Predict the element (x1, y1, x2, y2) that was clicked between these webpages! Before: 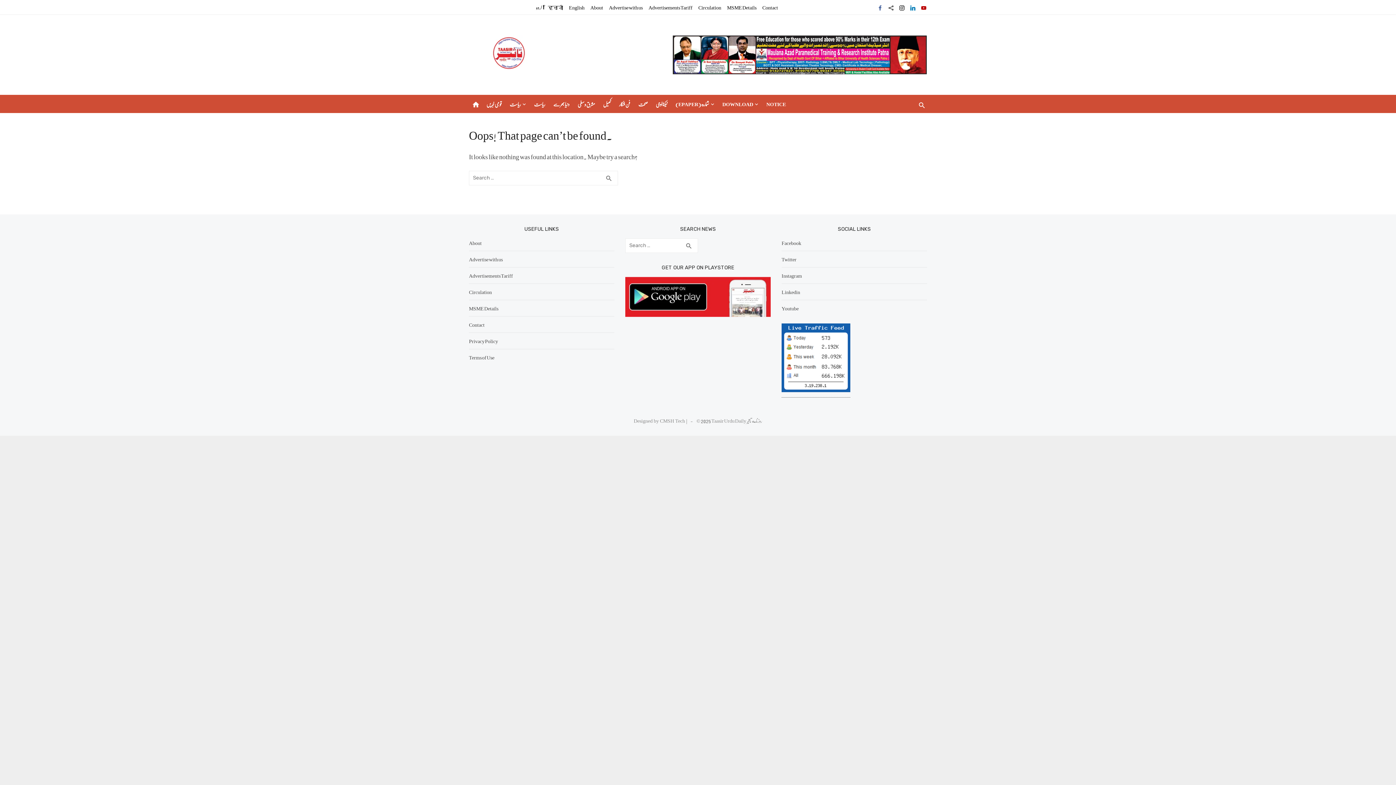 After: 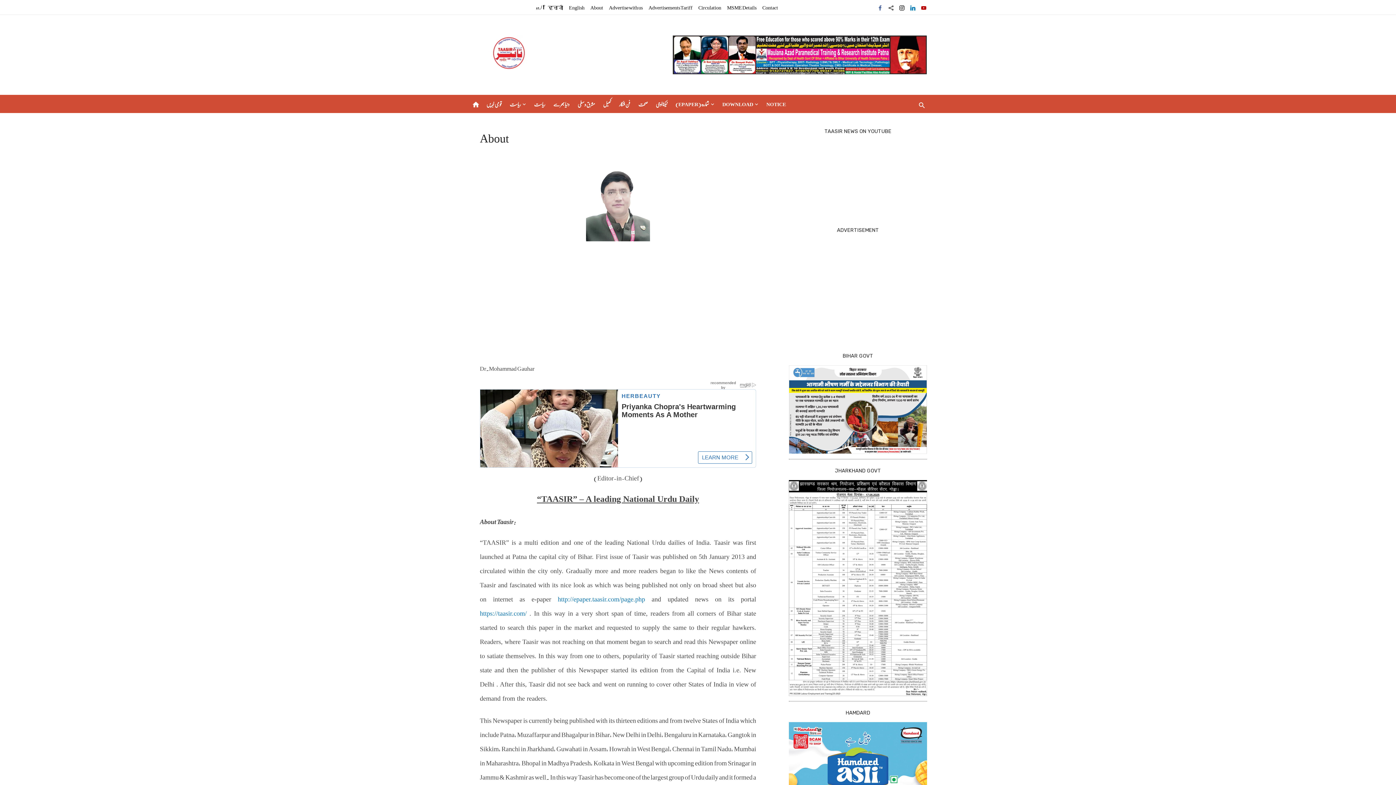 Action: bbox: (469, 236, 481, 249) label: About